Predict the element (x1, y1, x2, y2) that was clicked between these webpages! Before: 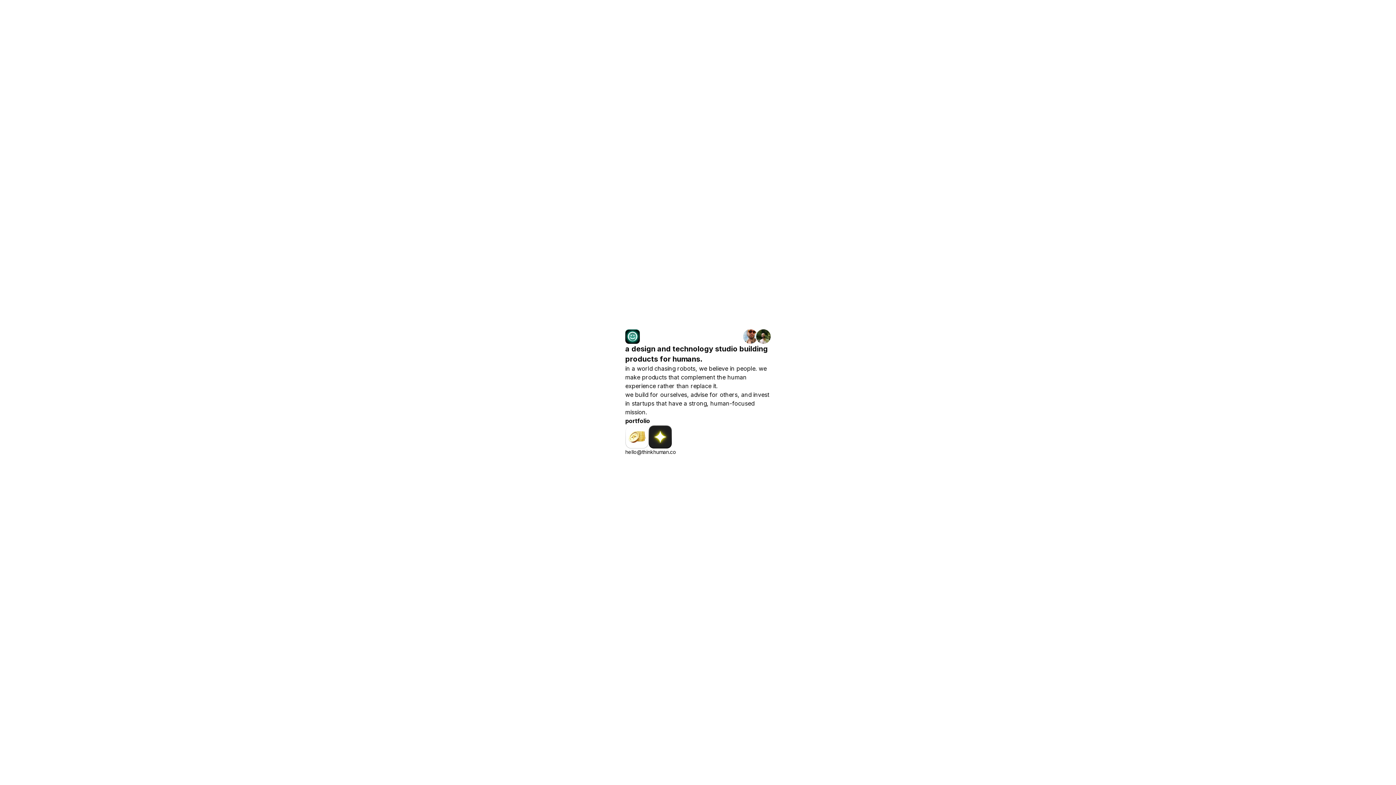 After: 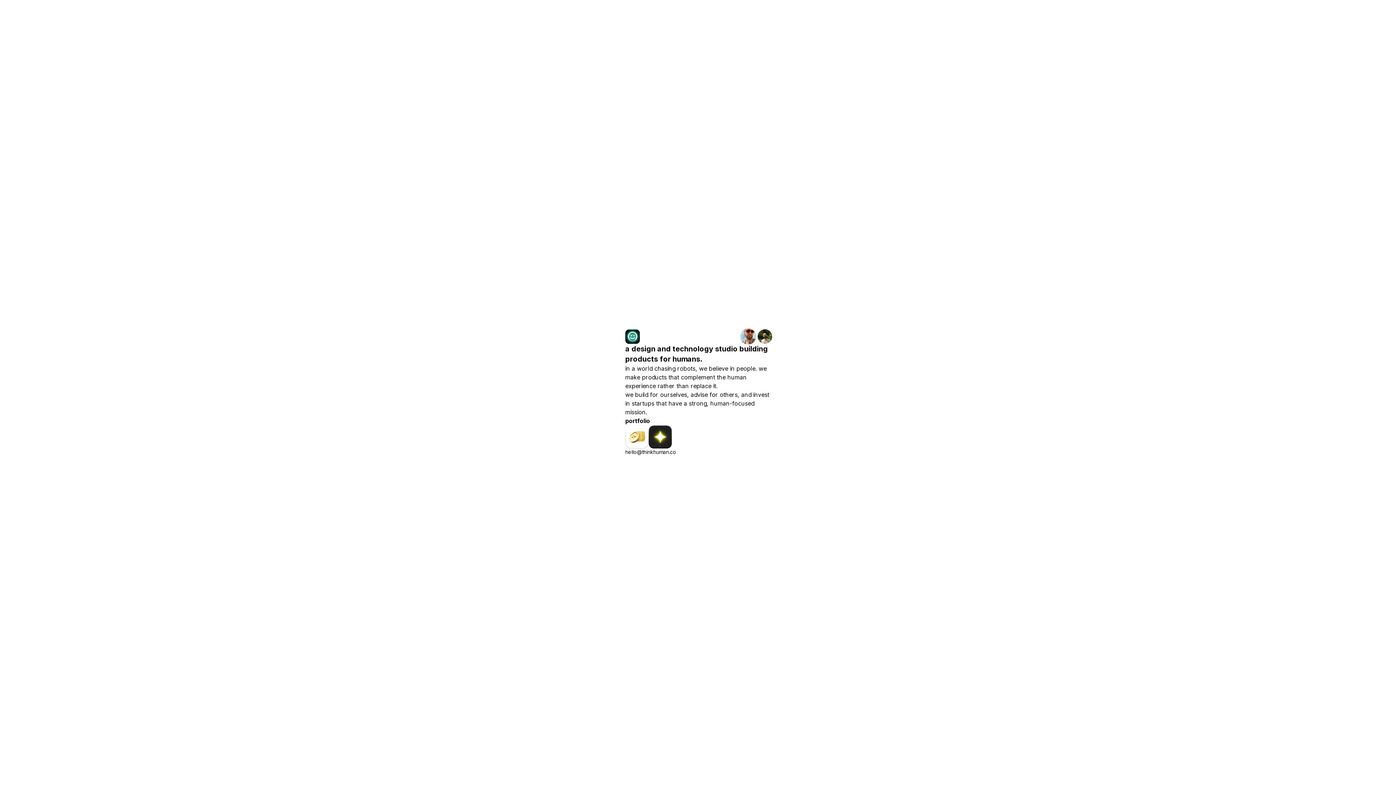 Action: bbox: (743, 329, 757, 344)